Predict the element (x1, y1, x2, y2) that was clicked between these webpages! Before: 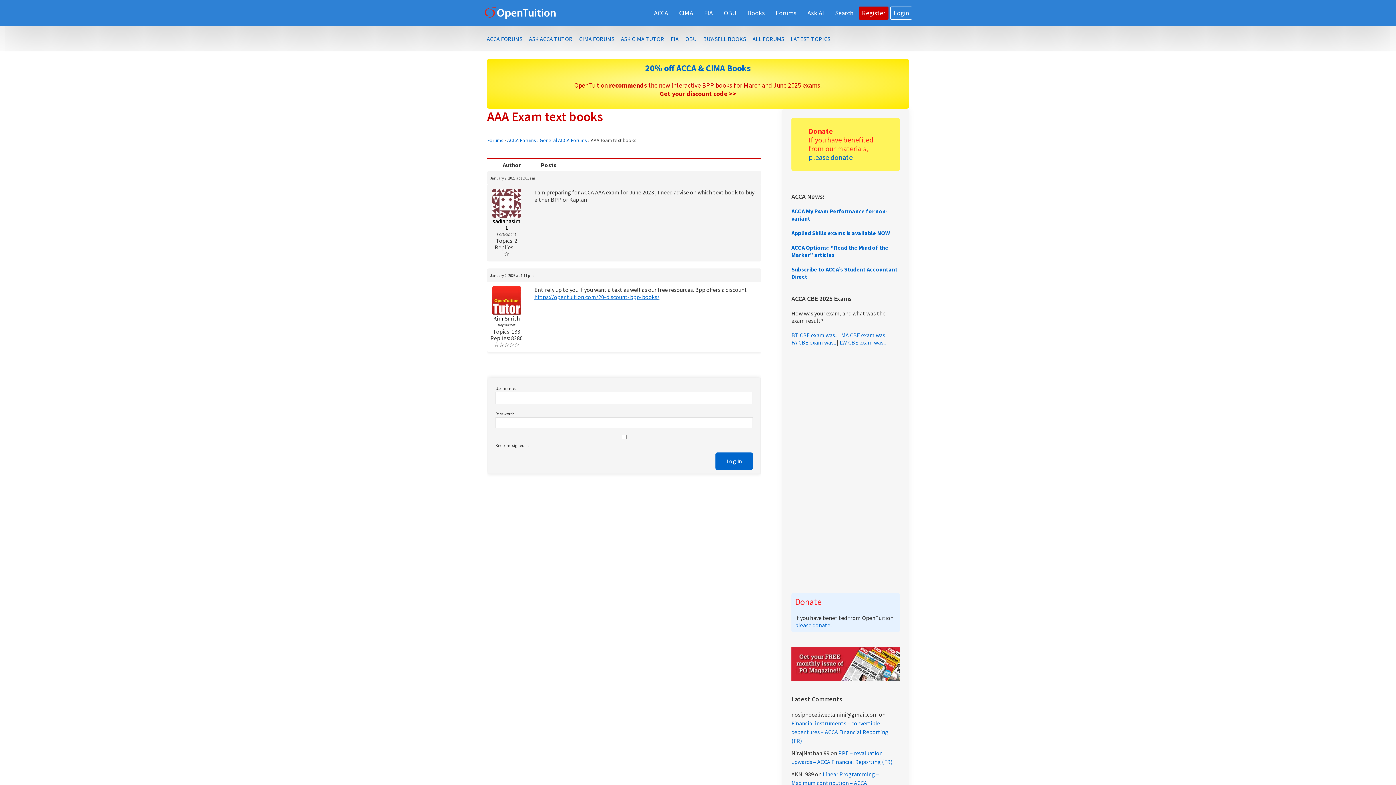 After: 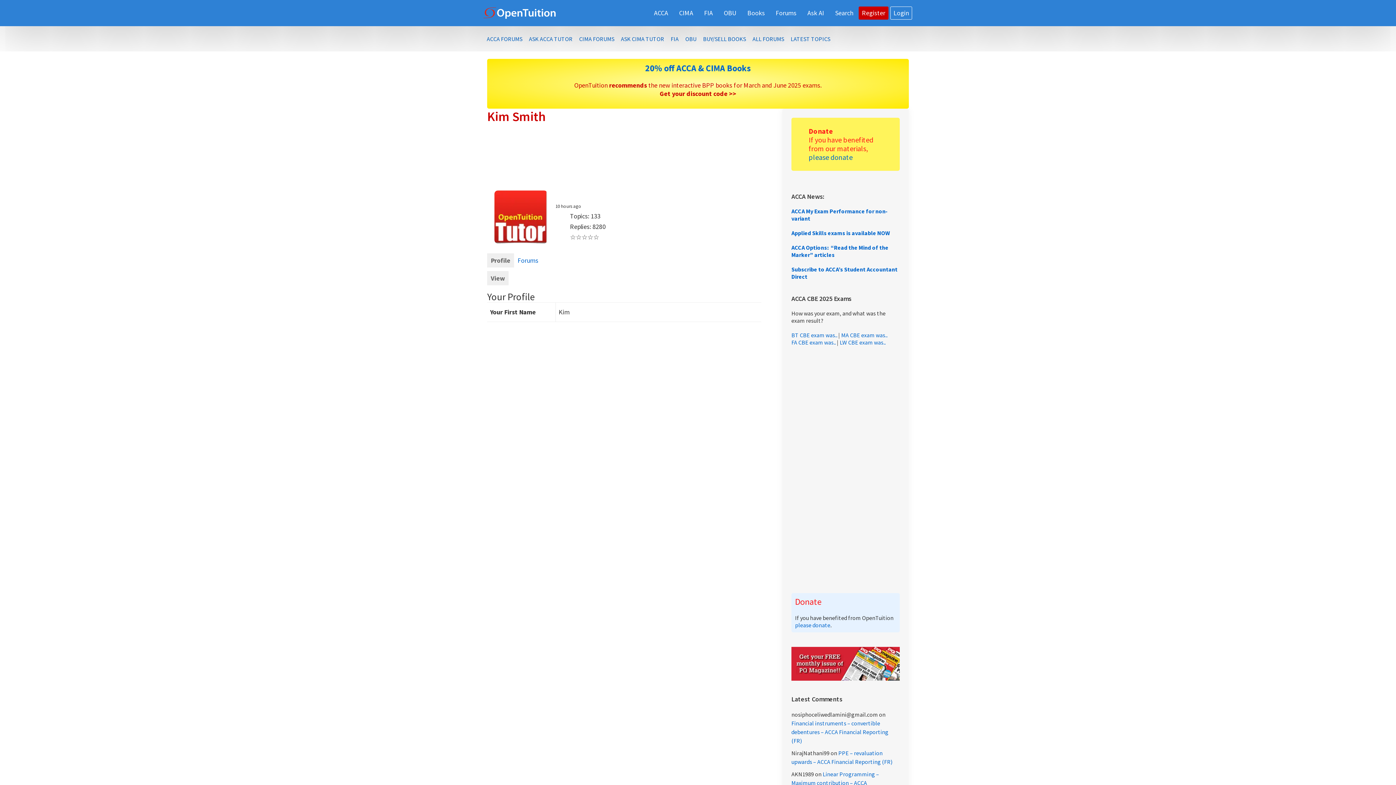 Action: label: Kim Smith bbox: (487, 281, 526, 321)